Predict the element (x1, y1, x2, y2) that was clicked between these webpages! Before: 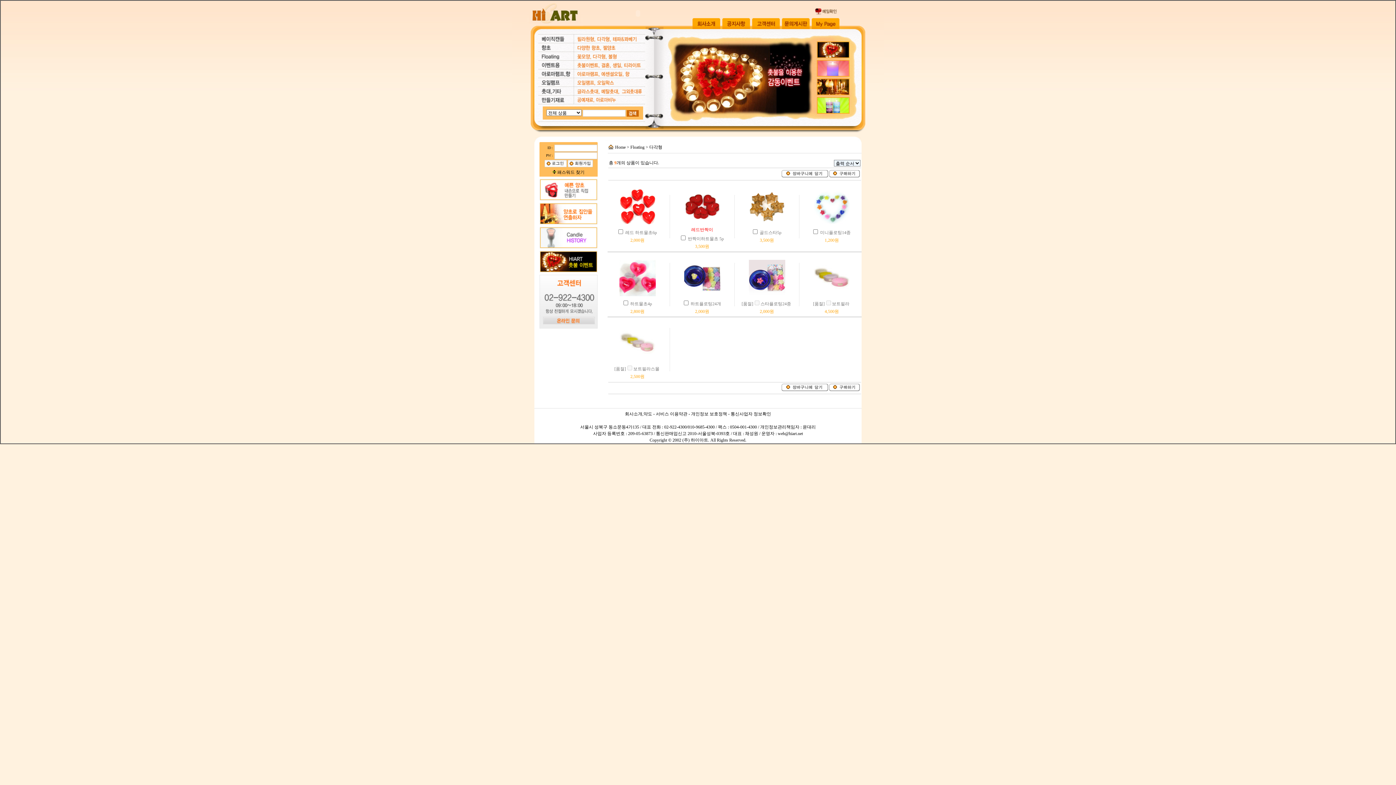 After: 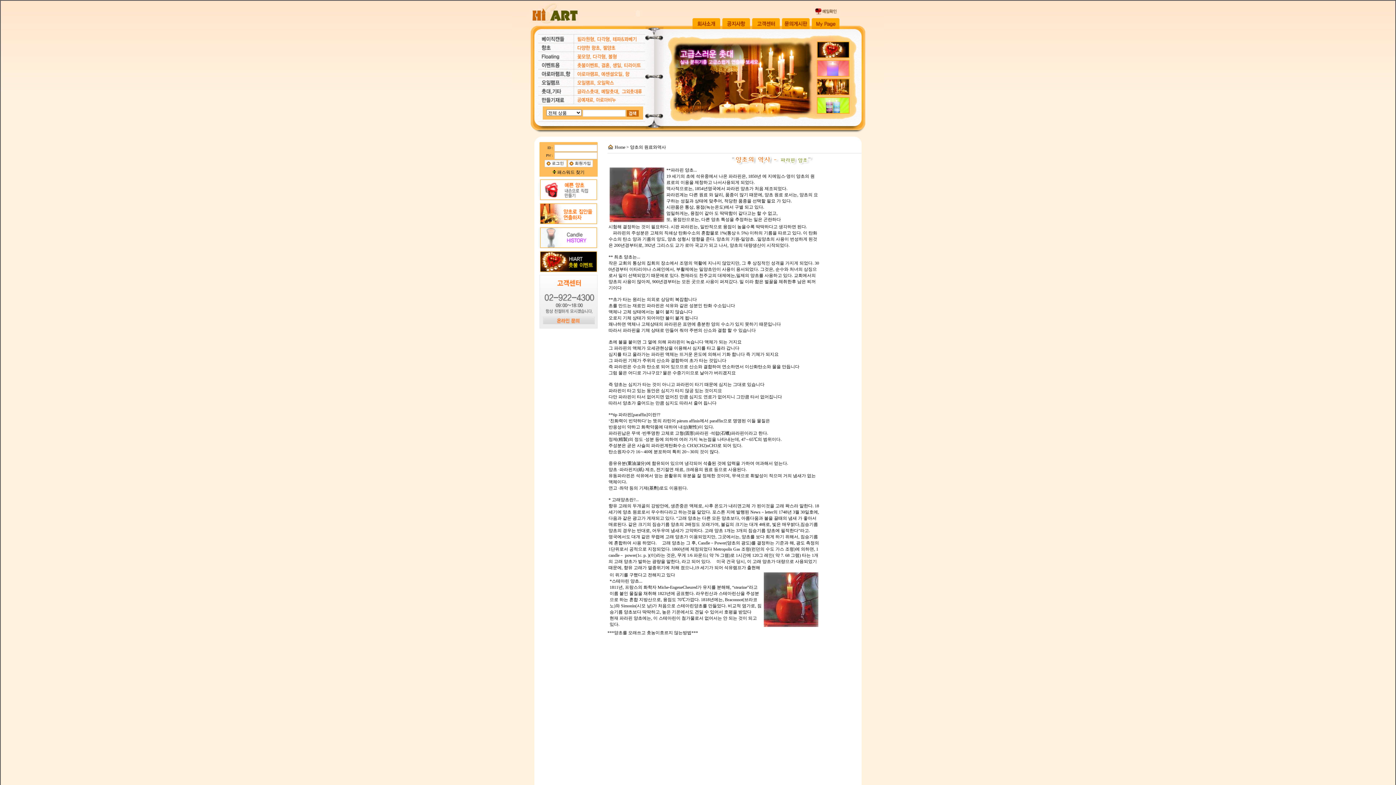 Action: bbox: (539, 244, 597, 249)